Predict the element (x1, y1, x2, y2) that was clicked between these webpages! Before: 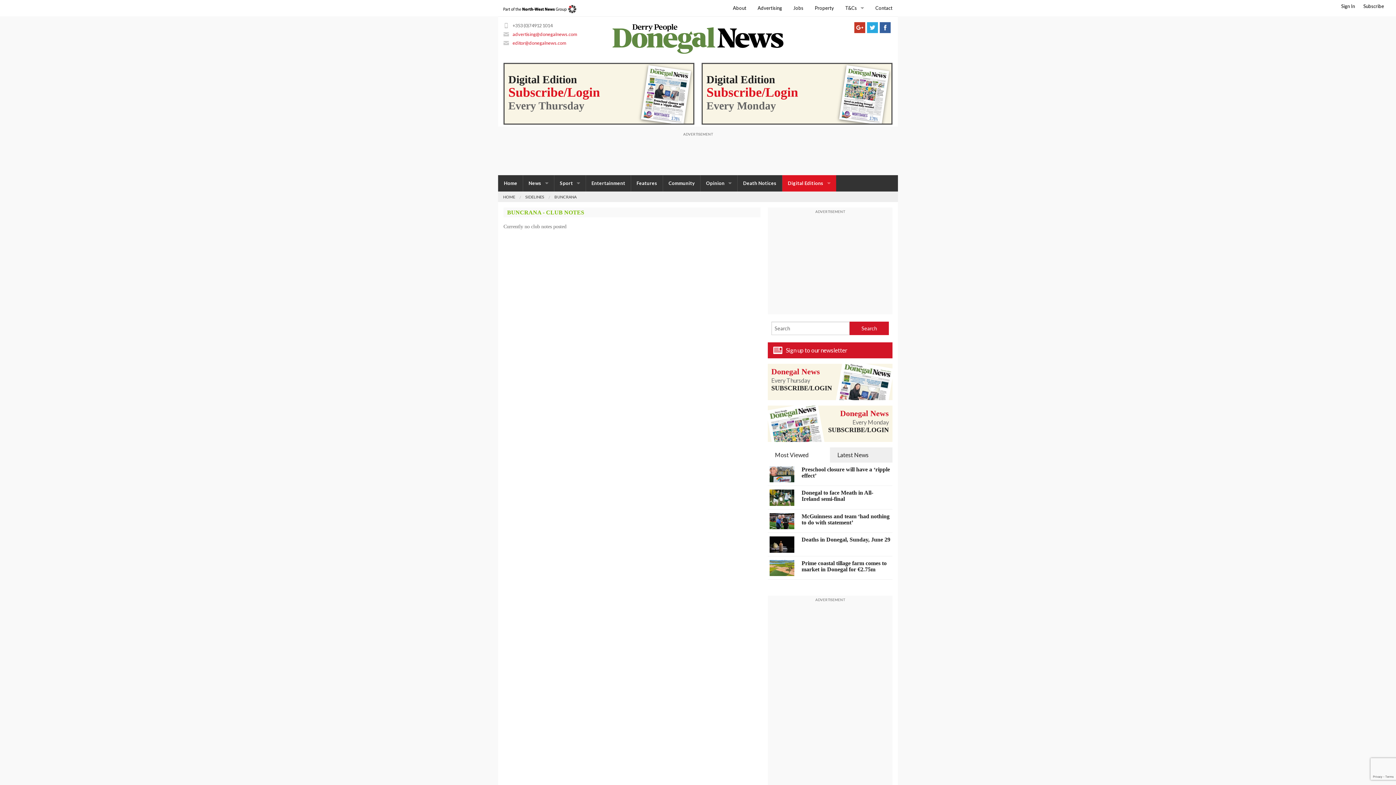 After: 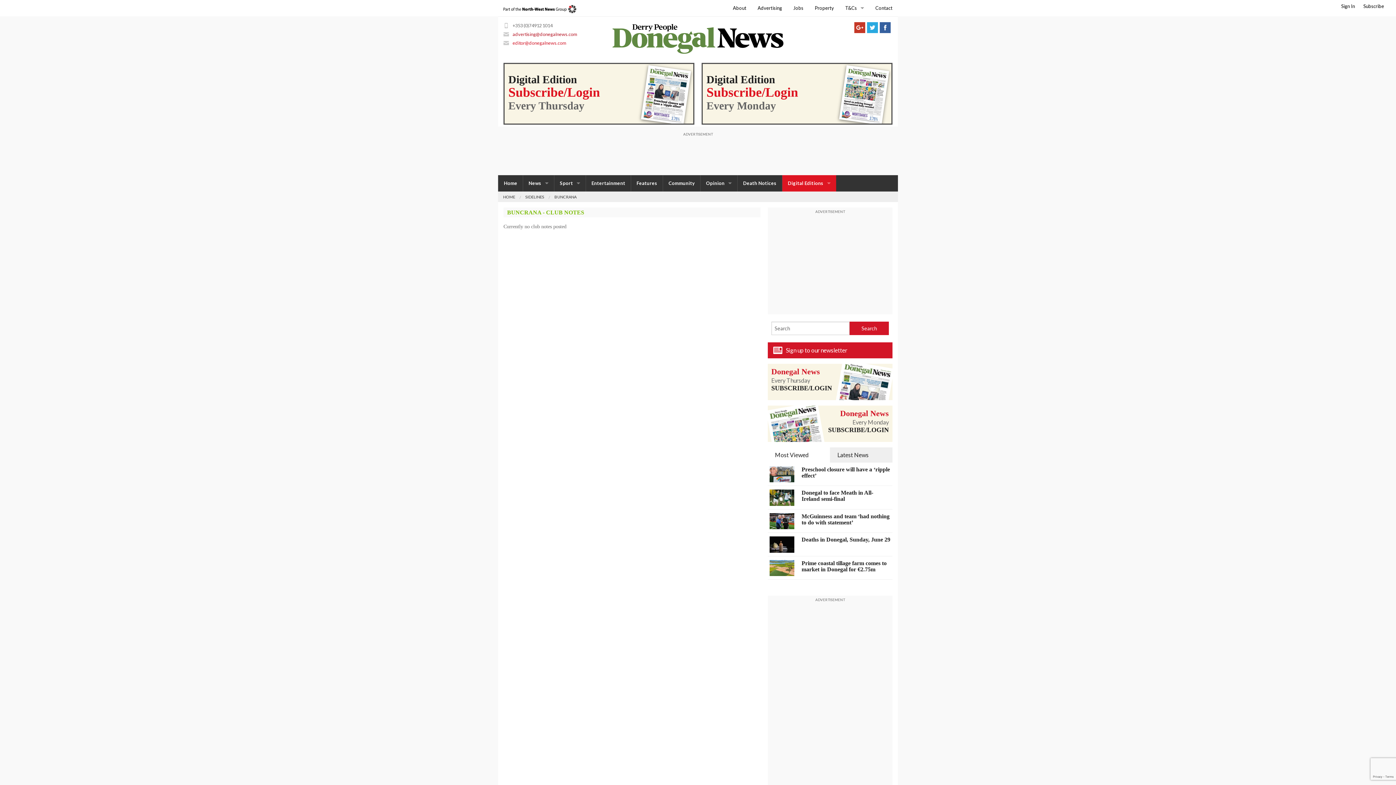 Action: label: advertising@donegalnews.com bbox: (512, 31, 577, 37)